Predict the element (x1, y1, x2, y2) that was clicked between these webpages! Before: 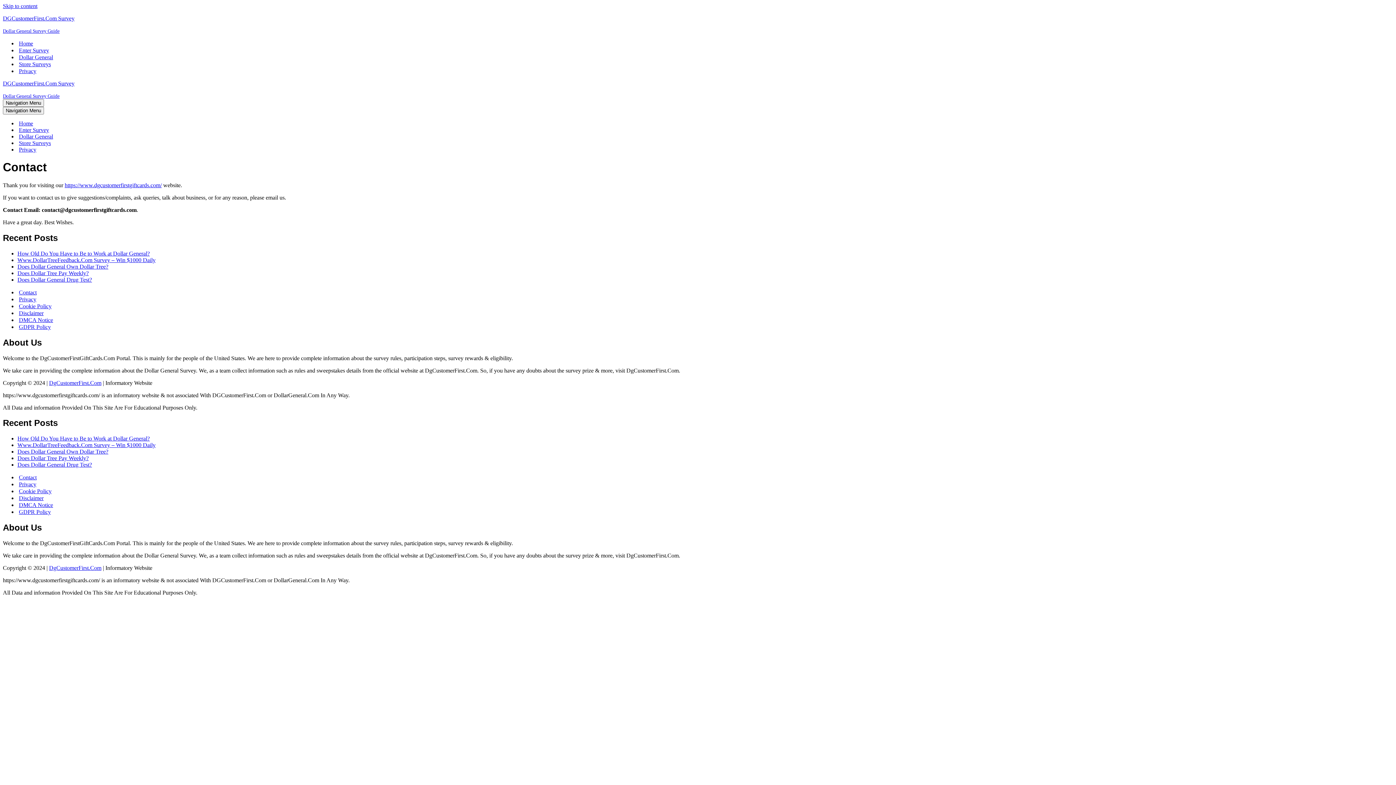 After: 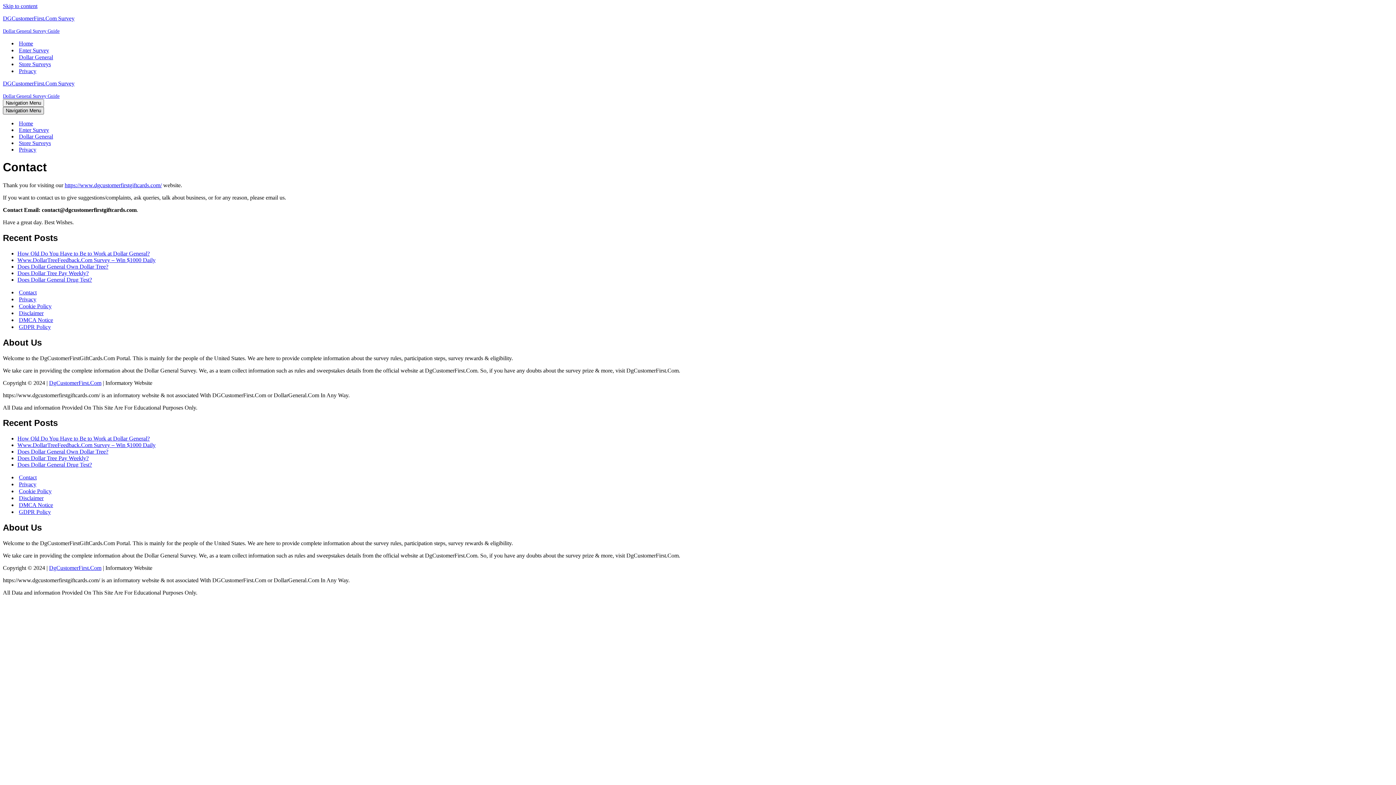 Action: bbox: (2, 106, 44, 114) label: Navigation Menu 